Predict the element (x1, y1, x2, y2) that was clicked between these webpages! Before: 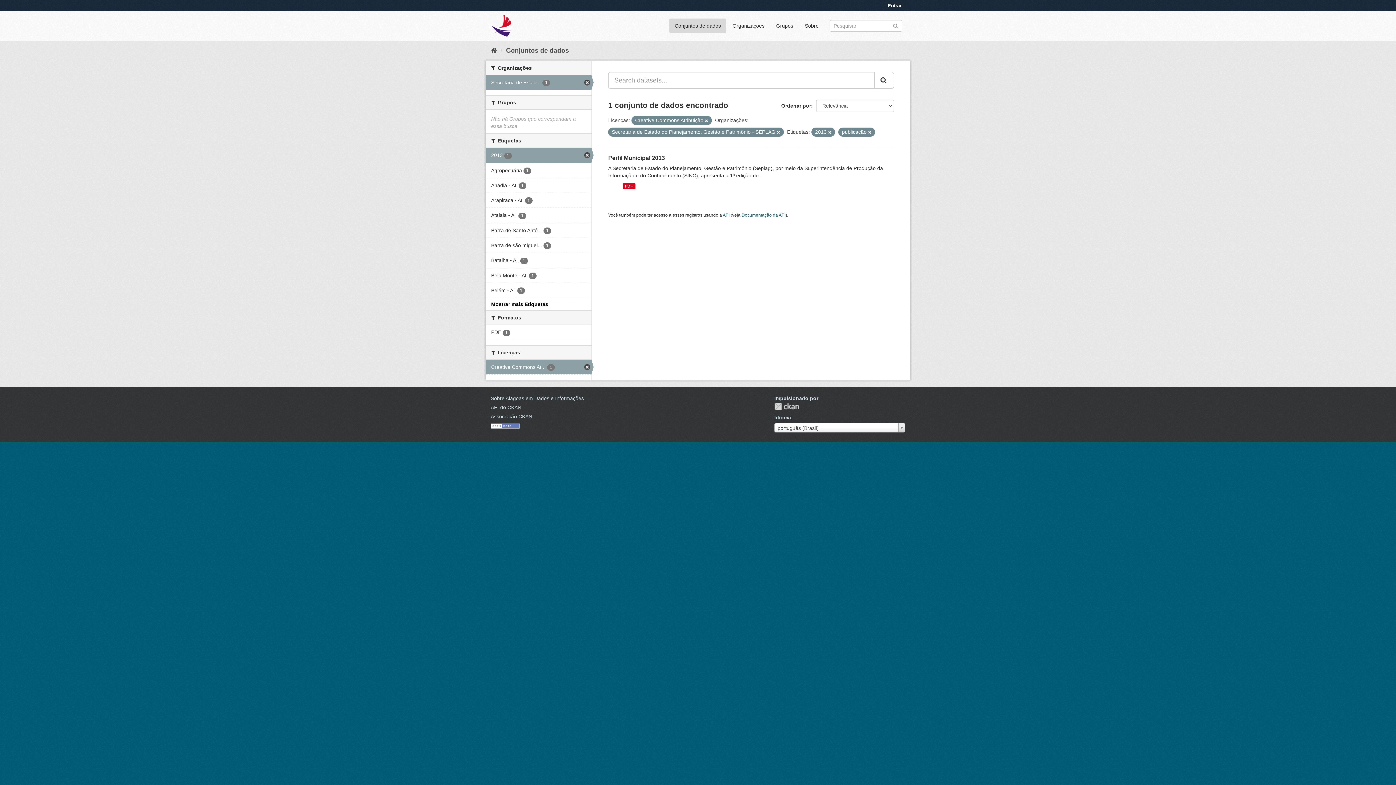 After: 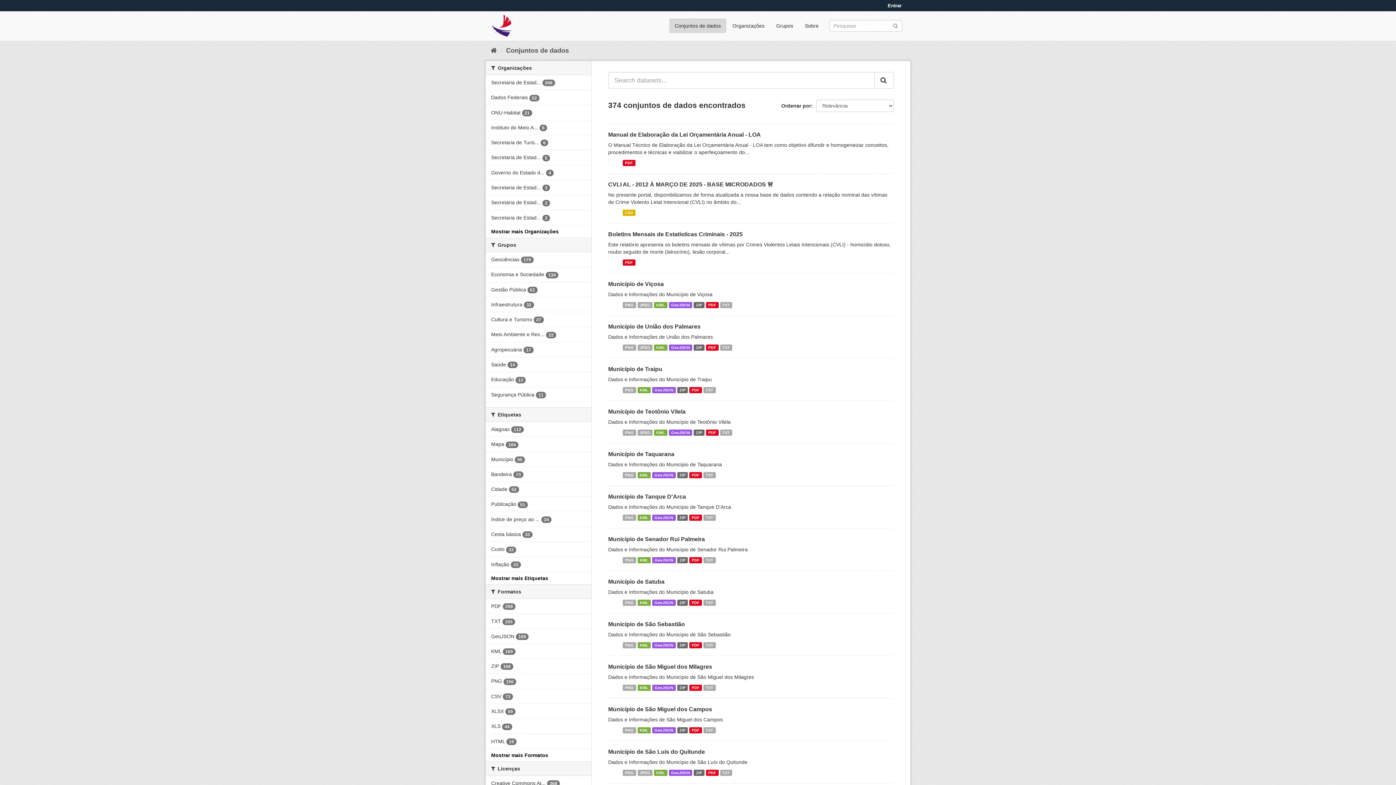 Action: bbox: (892, 22, 898, 28)